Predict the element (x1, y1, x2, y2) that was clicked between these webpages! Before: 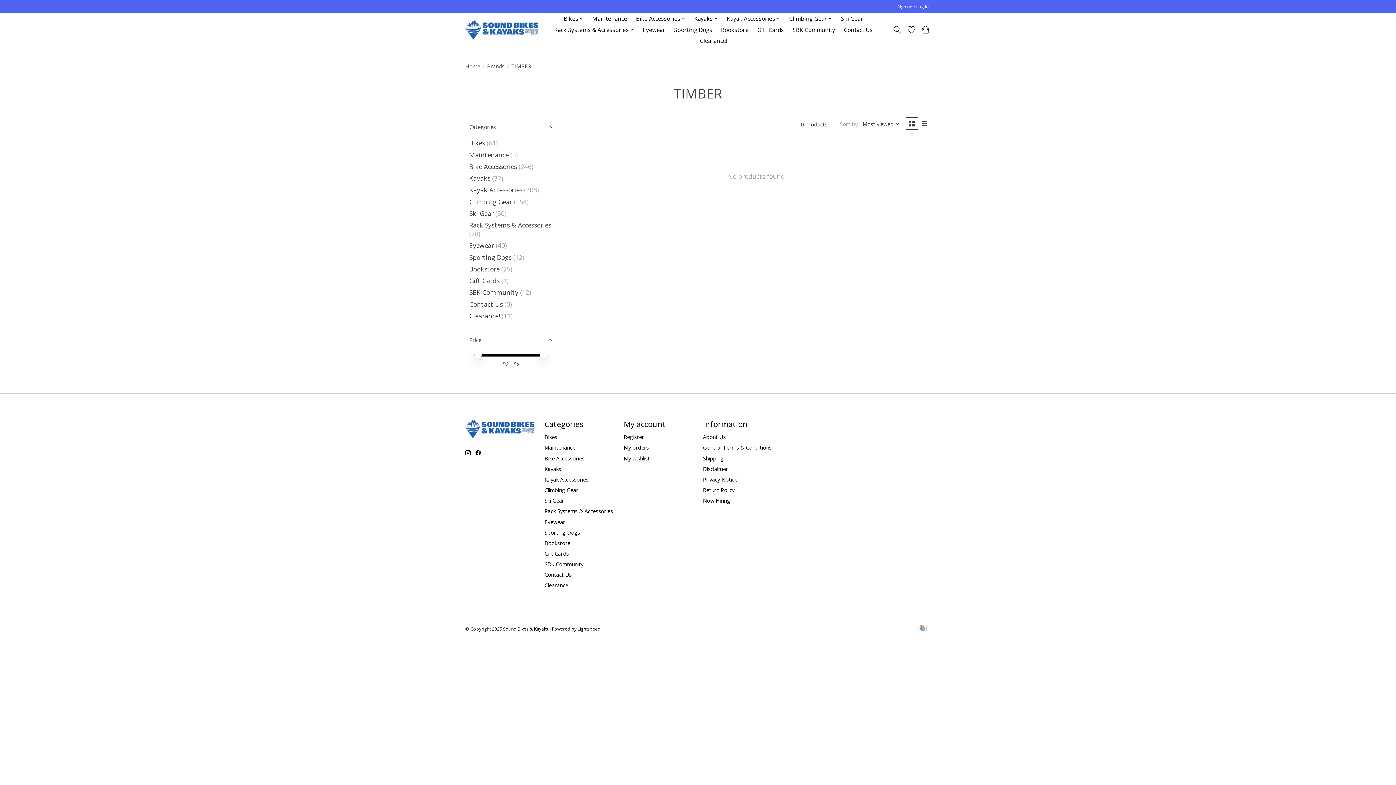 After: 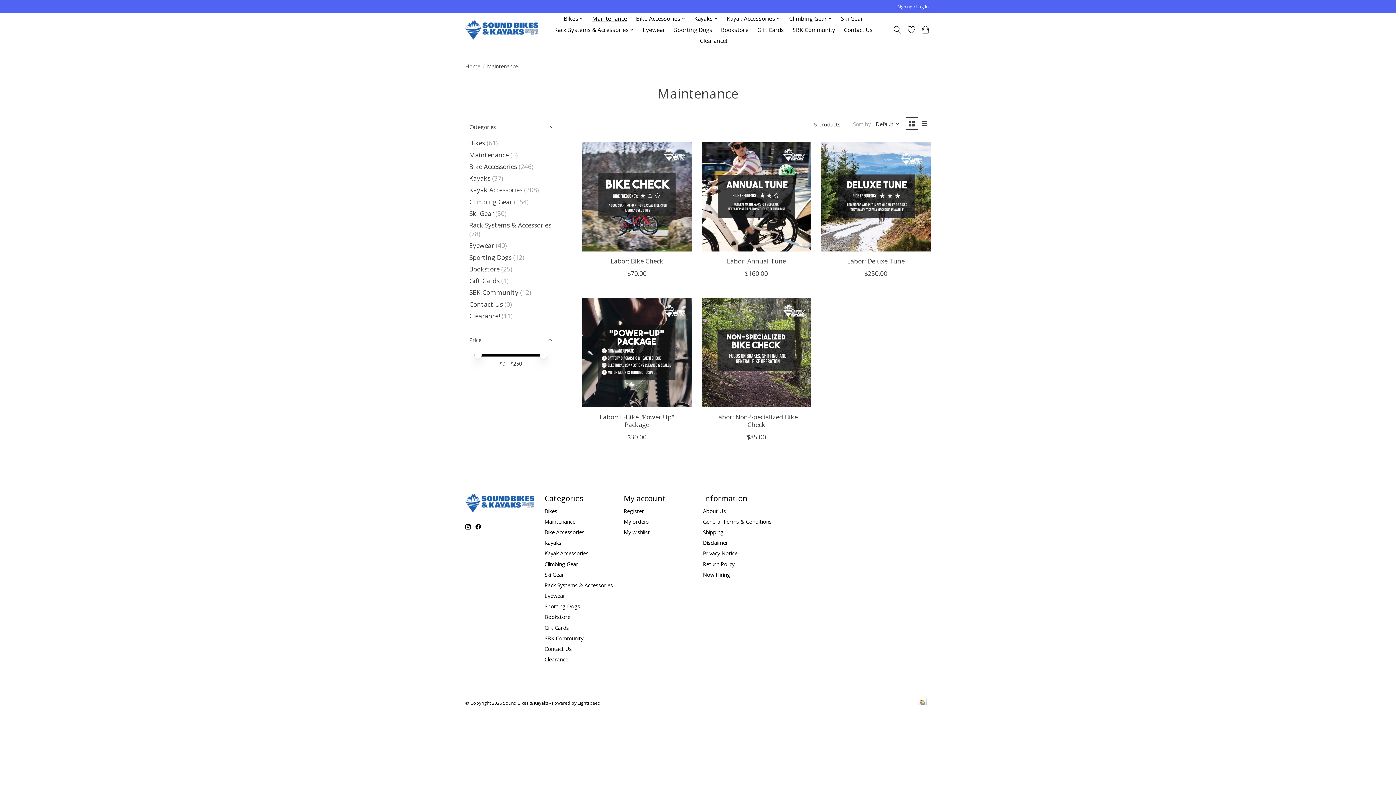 Action: bbox: (589, 13, 629, 24) label: Maintenance